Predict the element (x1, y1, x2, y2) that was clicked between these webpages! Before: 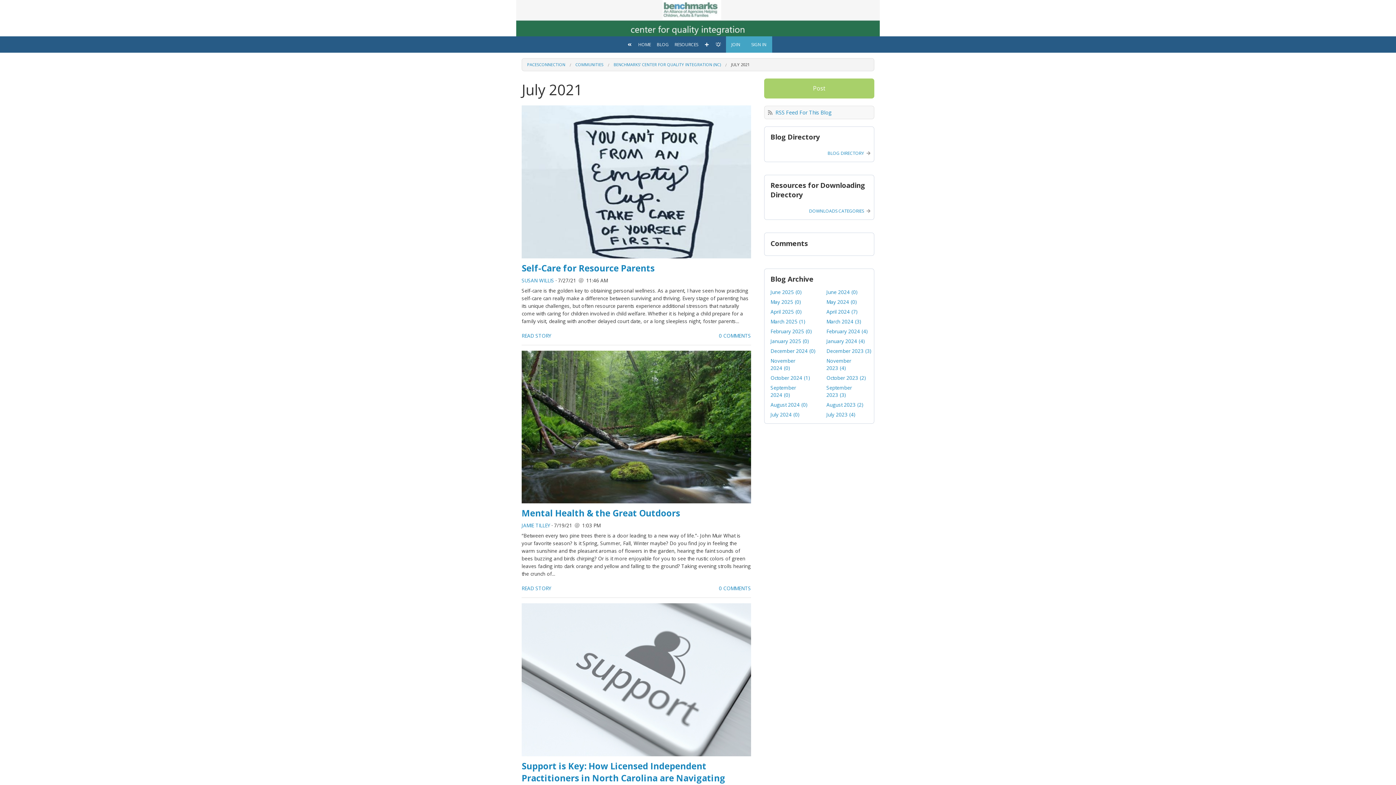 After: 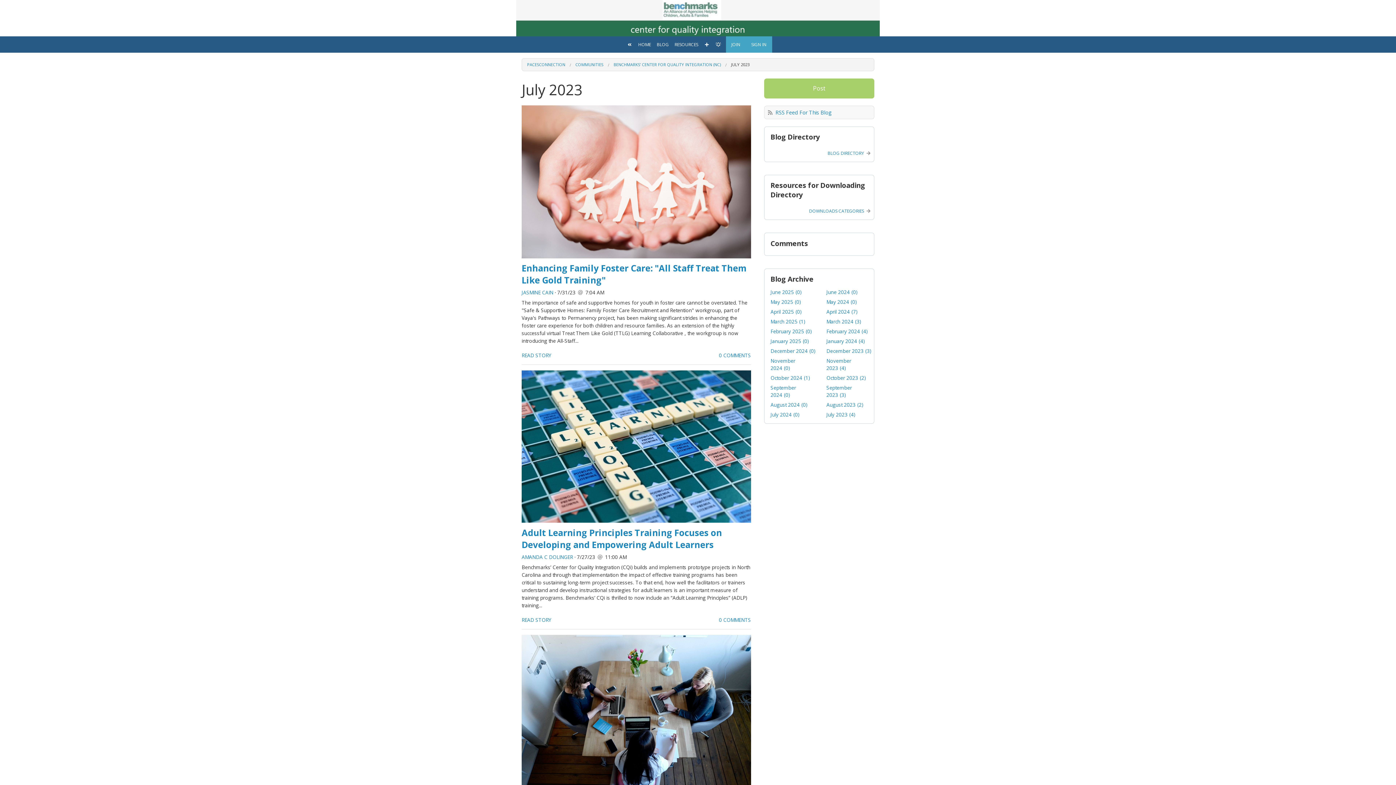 Action: bbox: (826, 411, 855, 418) label: July 2023 (4)